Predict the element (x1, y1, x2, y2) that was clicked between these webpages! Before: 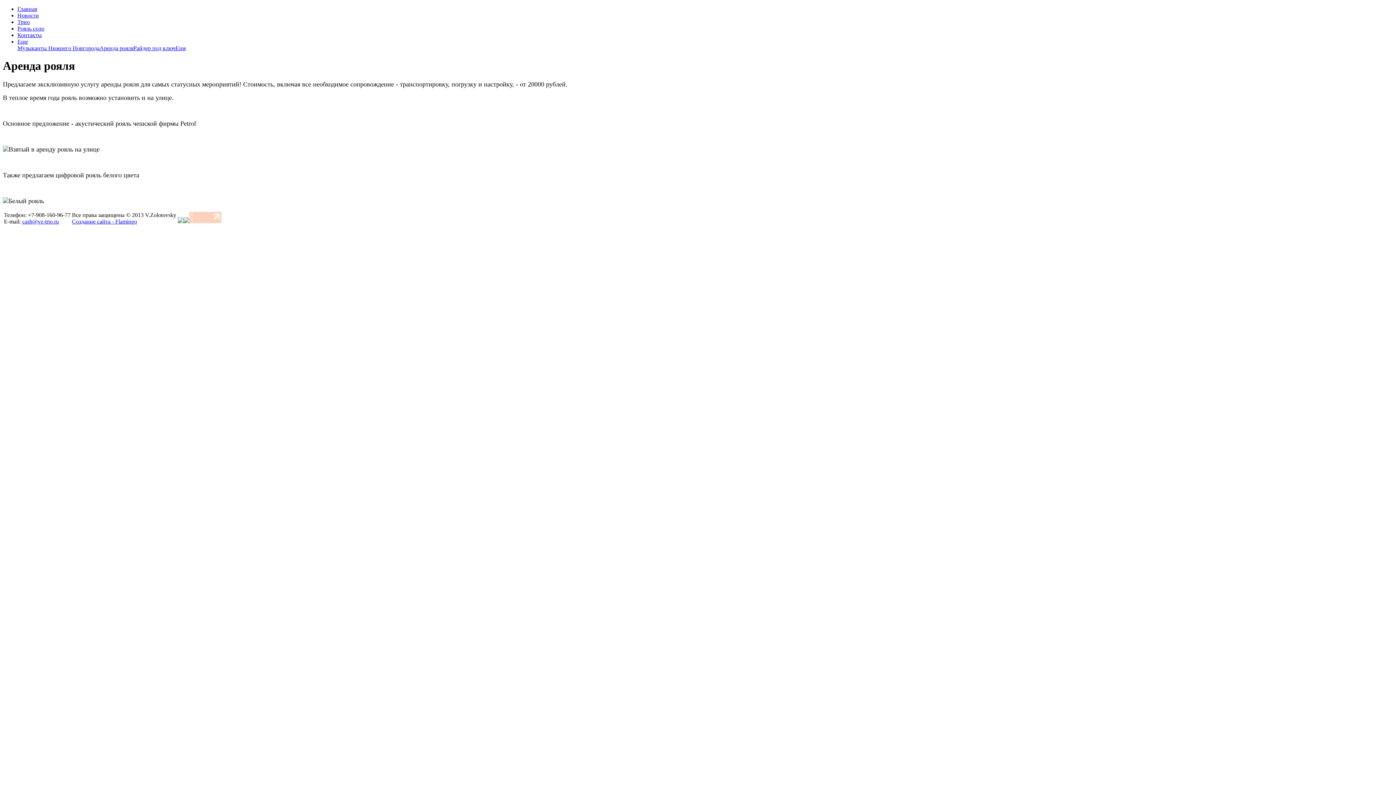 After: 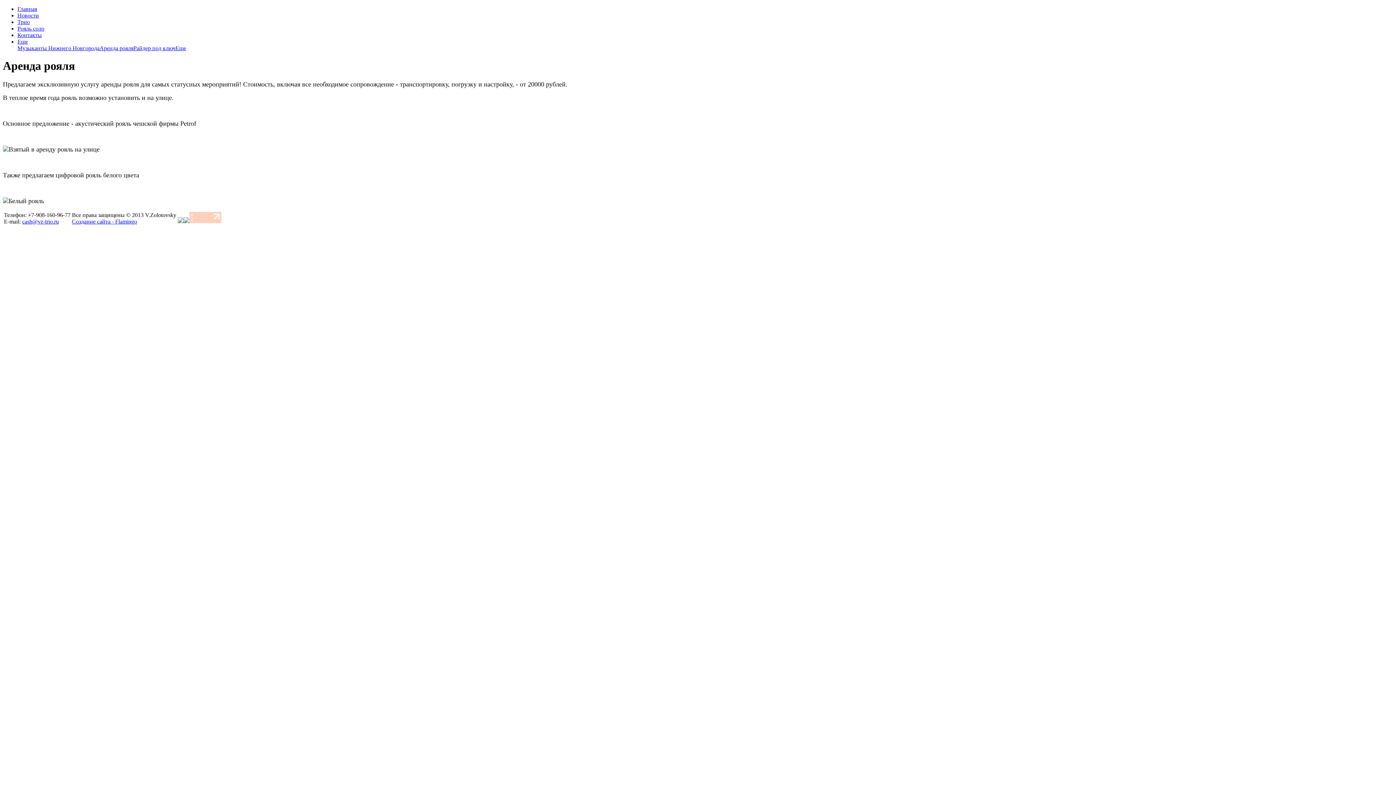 Action: bbox: (177, 218, 183, 224)